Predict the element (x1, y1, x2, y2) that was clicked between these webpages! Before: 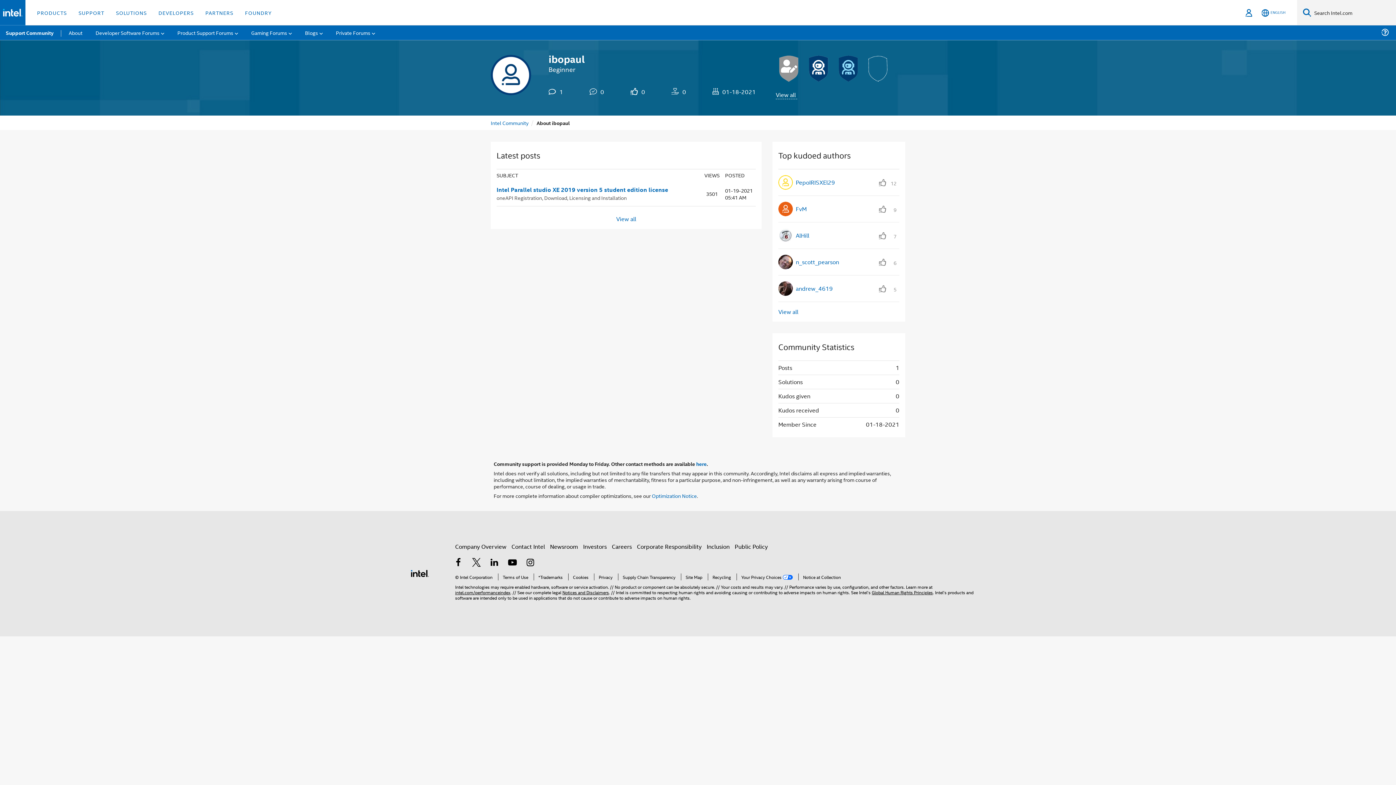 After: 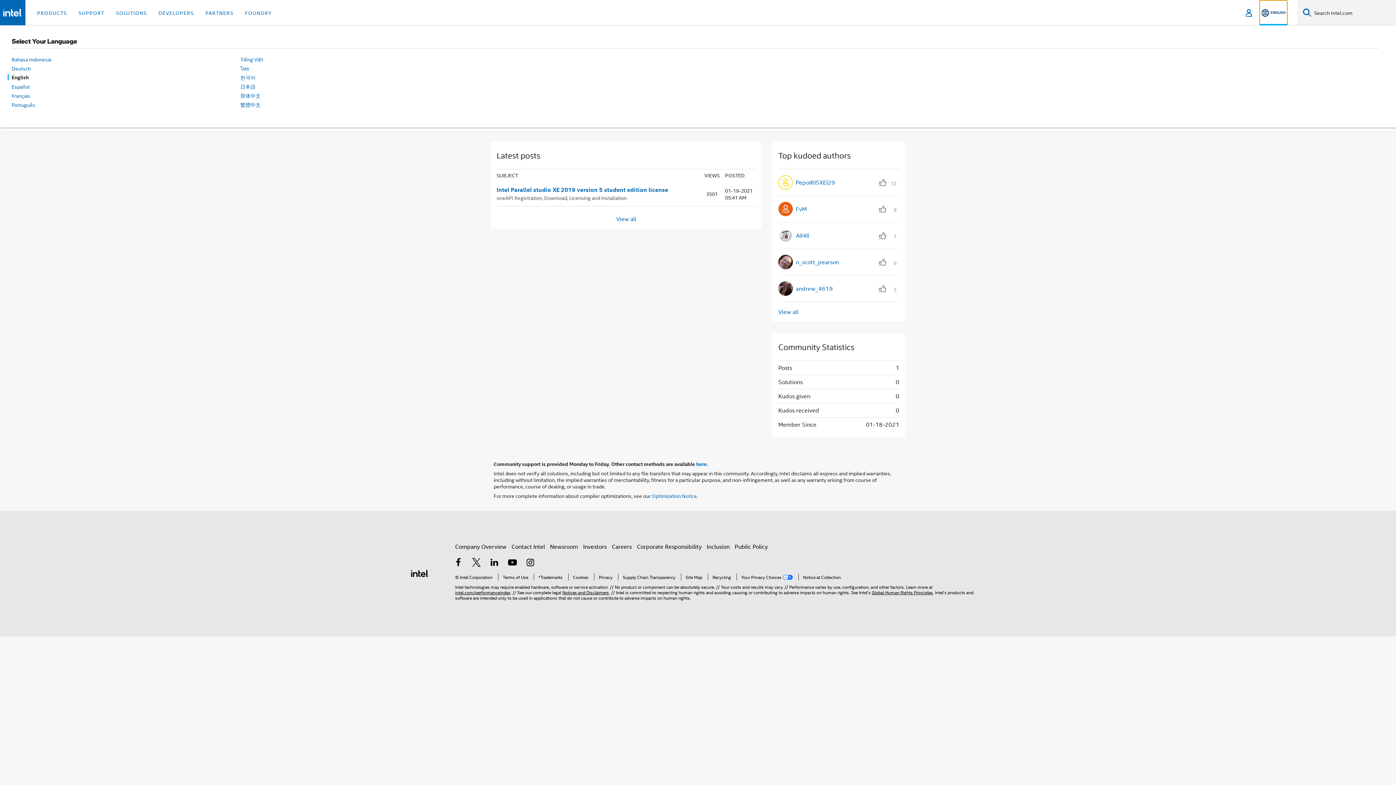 Action: label: English bbox: (1260, 0, 1287, 25)